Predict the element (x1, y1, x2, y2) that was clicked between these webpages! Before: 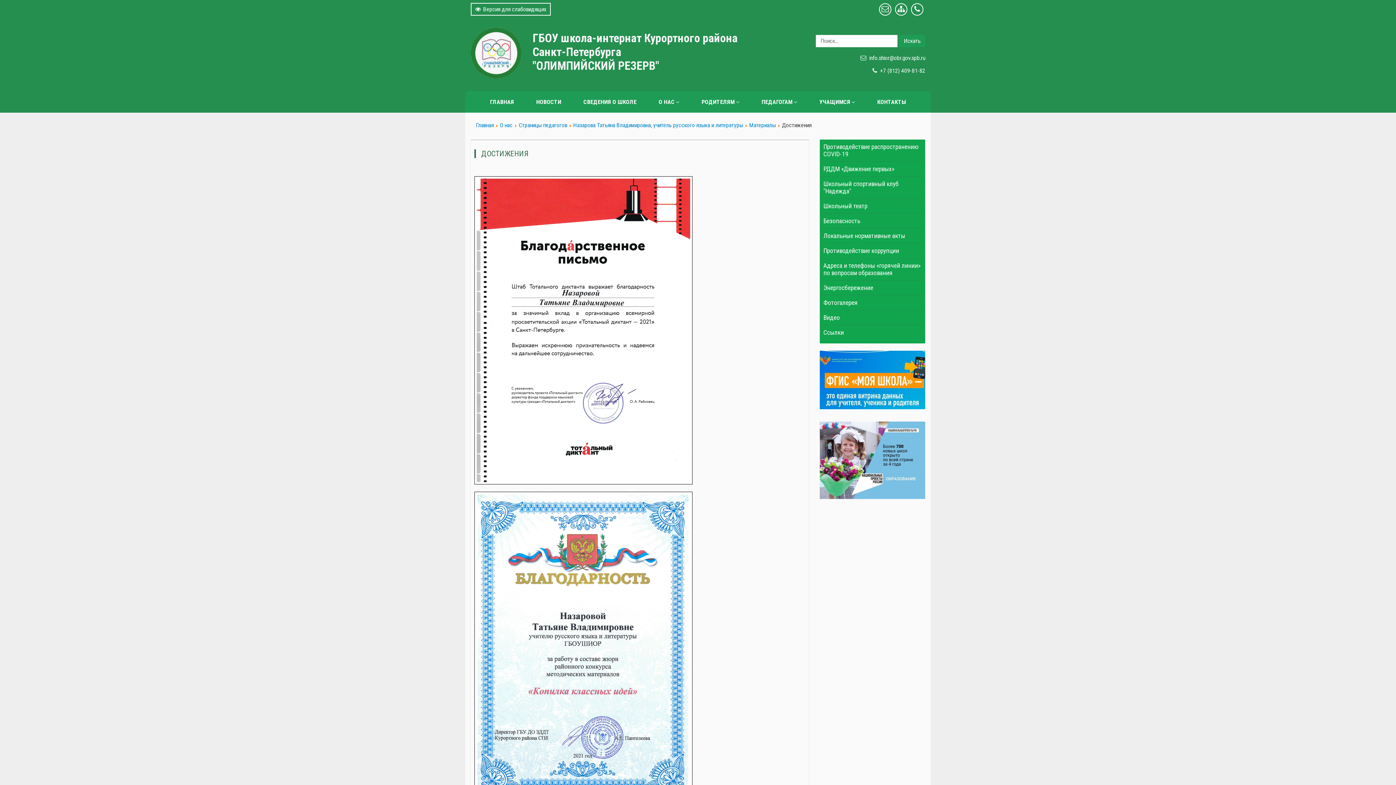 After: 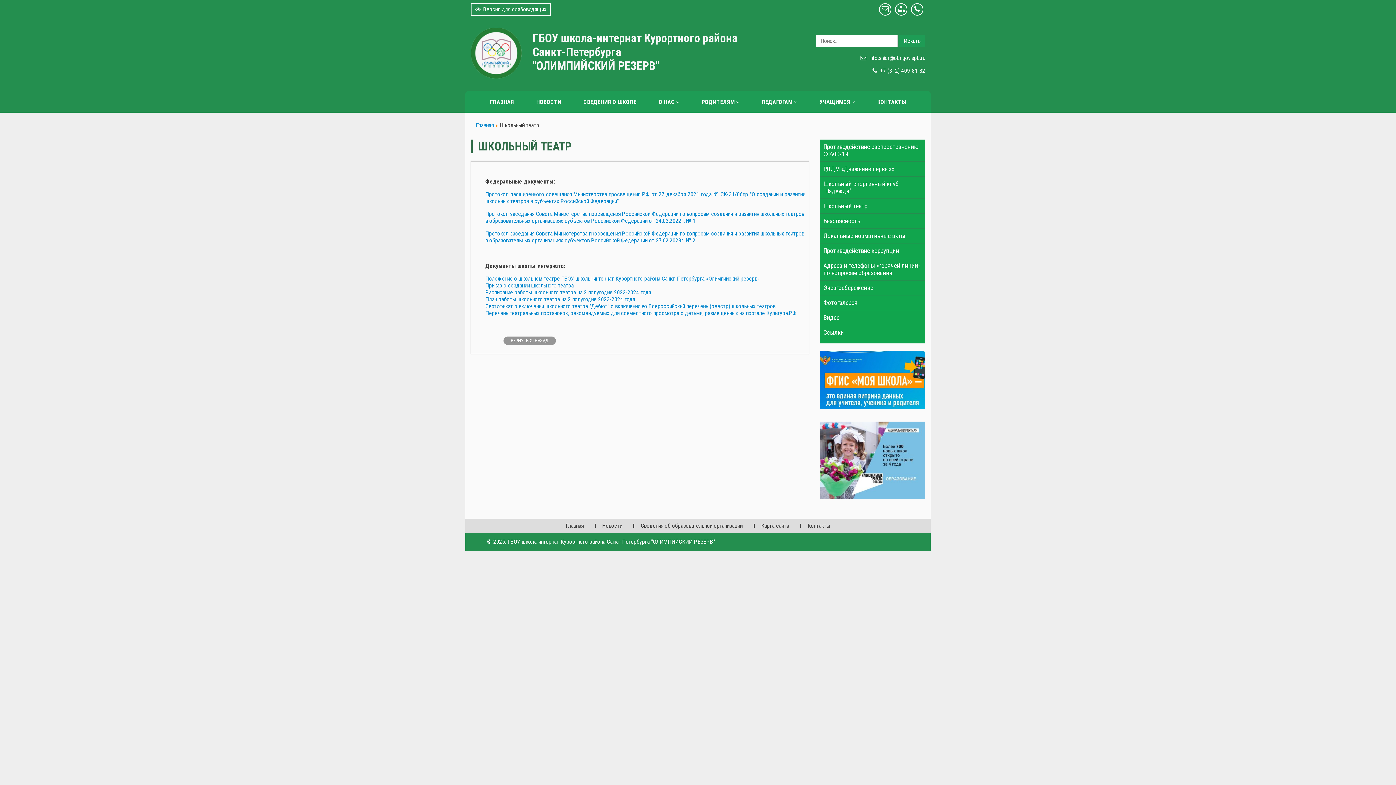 Action: bbox: (820, 198, 925, 213) label: Школьный театр